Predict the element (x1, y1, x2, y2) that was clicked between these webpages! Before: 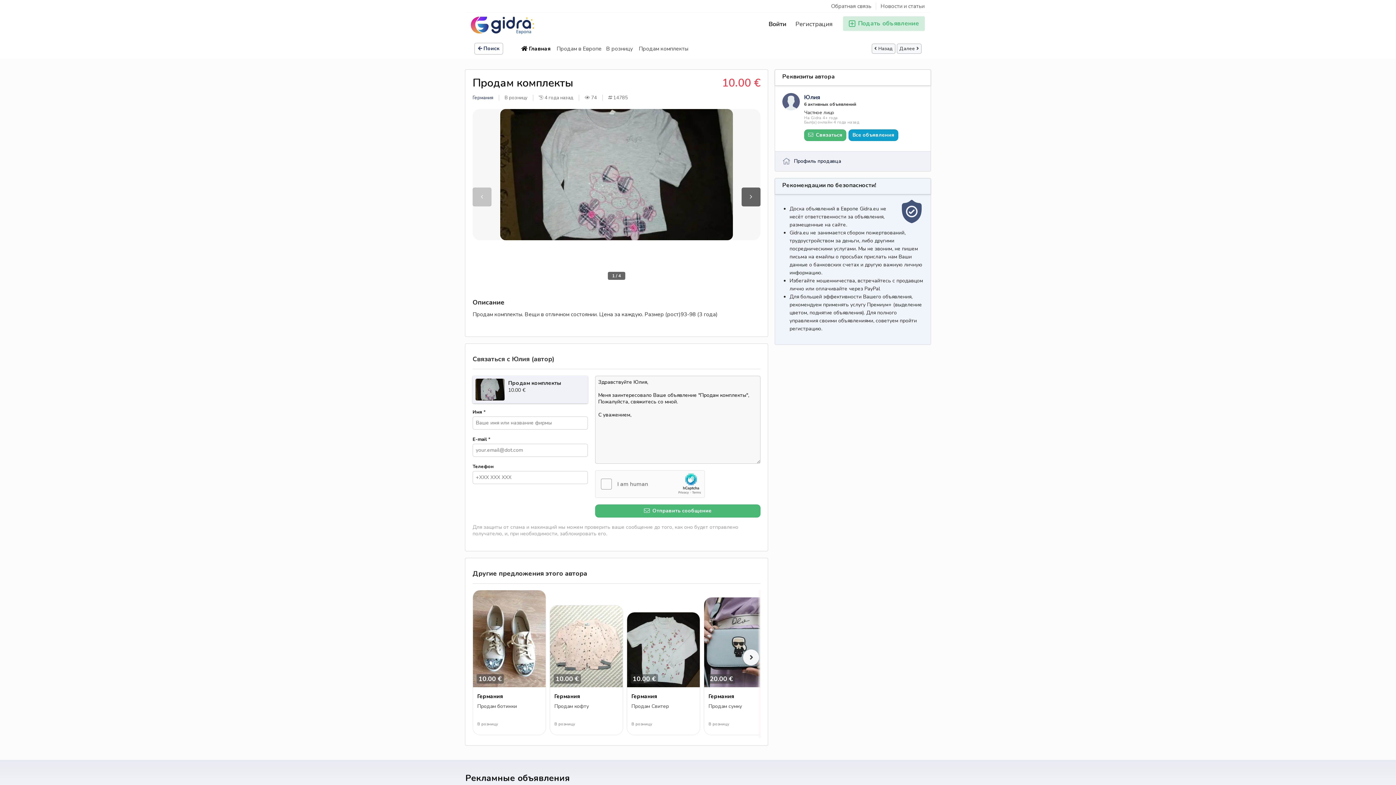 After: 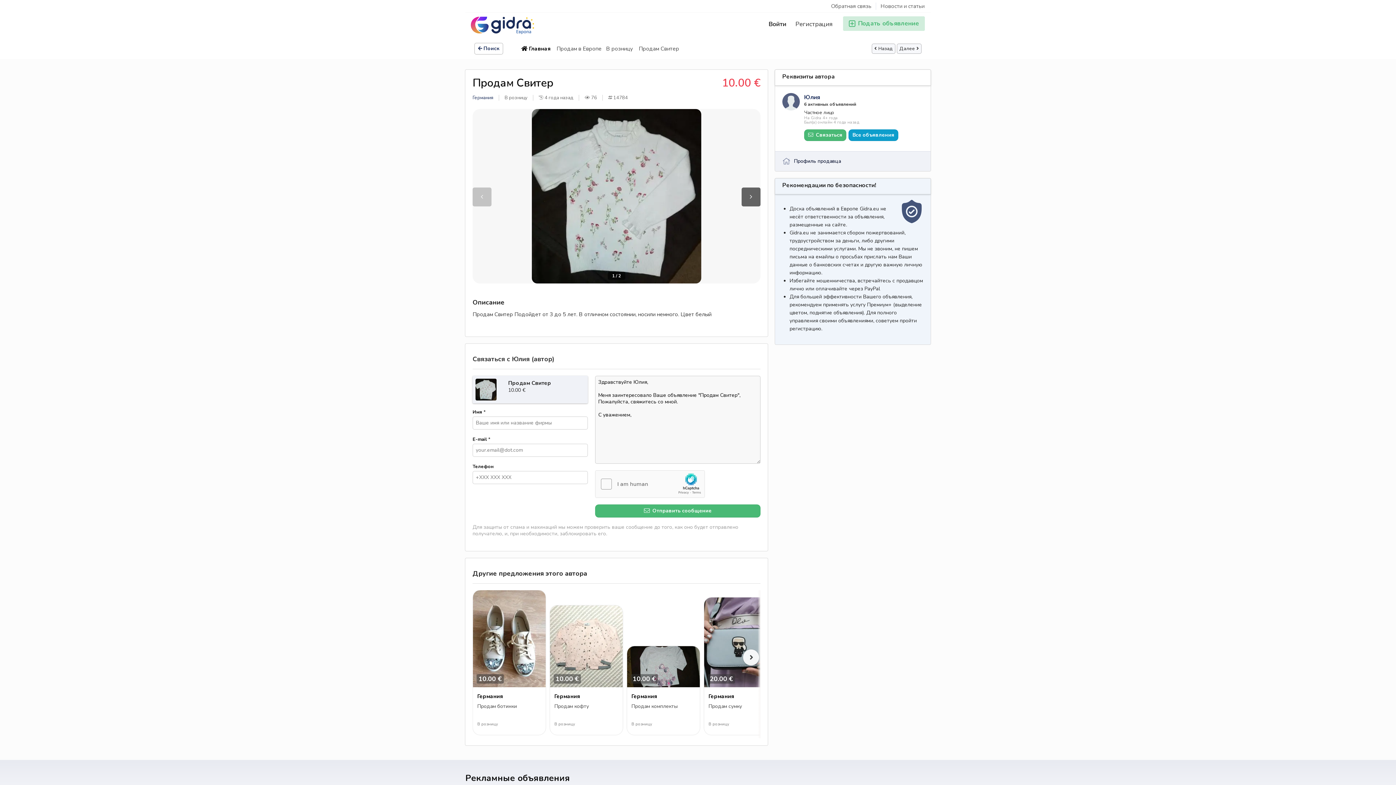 Action: label: Назад bbox: (872, 43, 895, 53)